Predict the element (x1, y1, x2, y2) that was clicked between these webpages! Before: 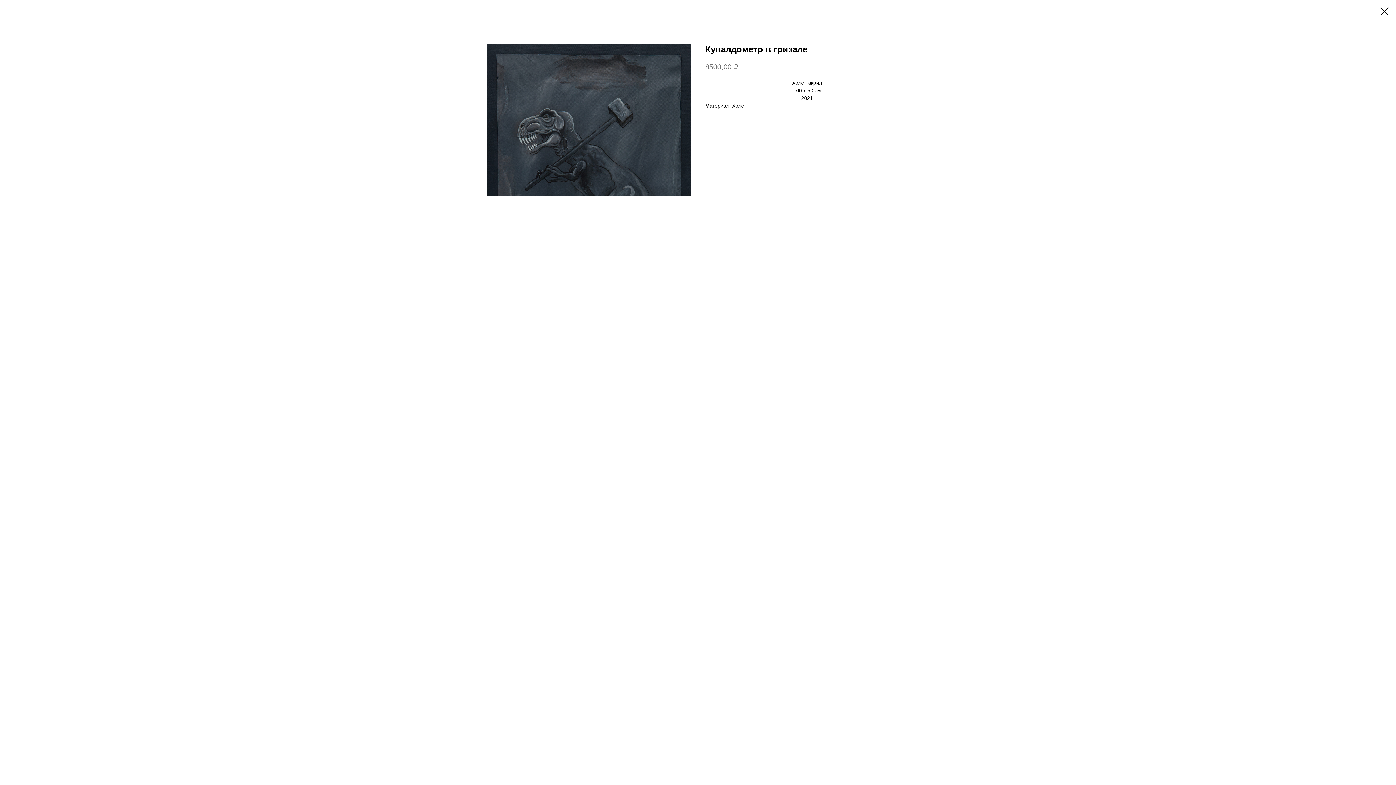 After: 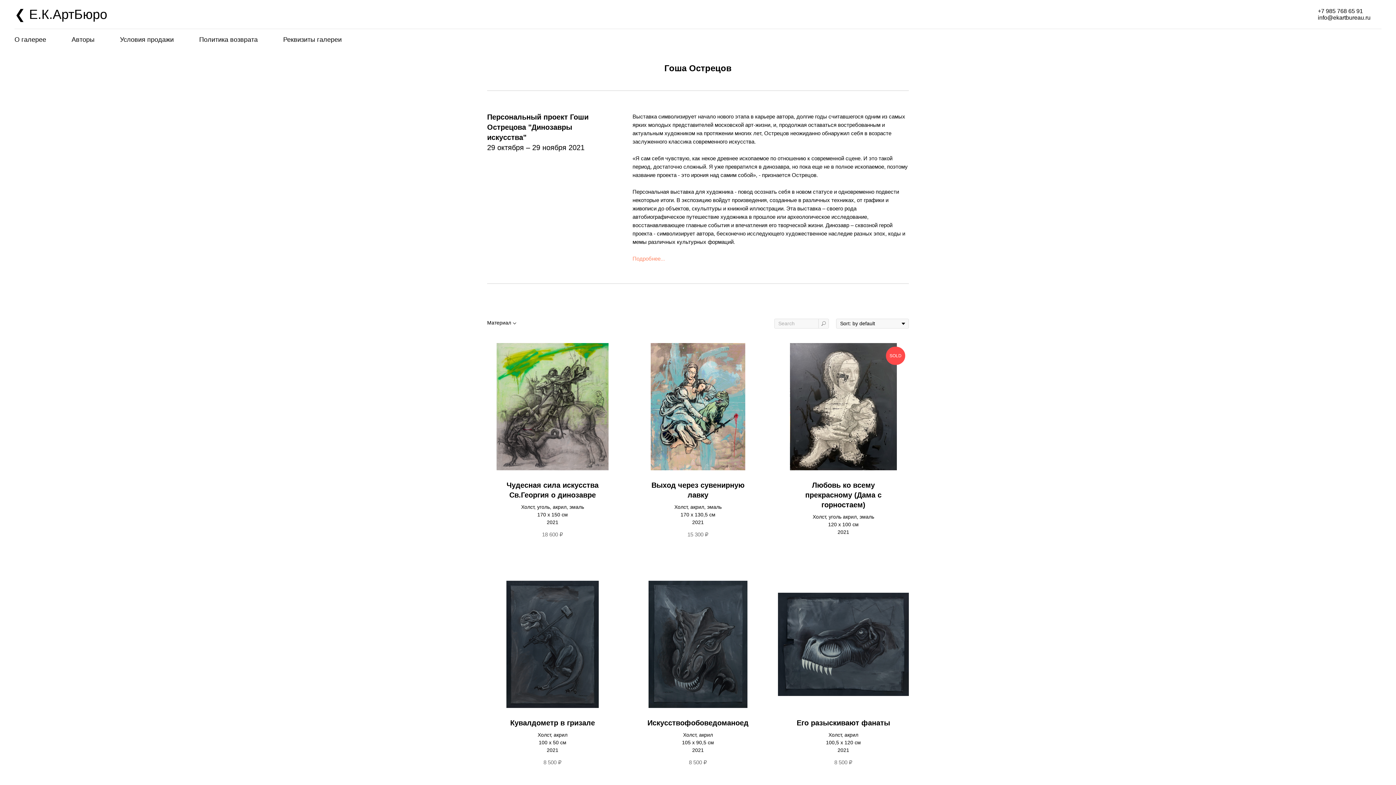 Action: bbox: (1380, 7, 1389, 15)